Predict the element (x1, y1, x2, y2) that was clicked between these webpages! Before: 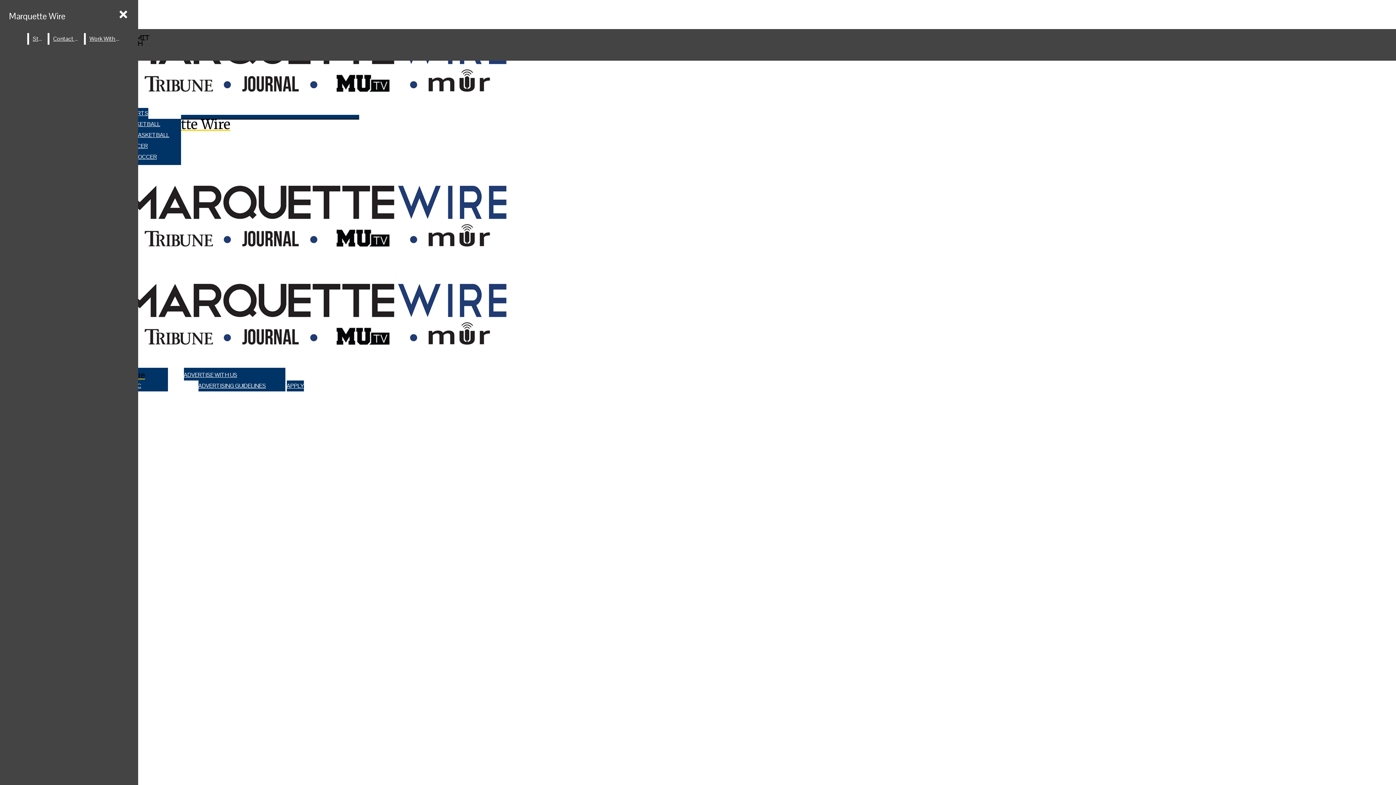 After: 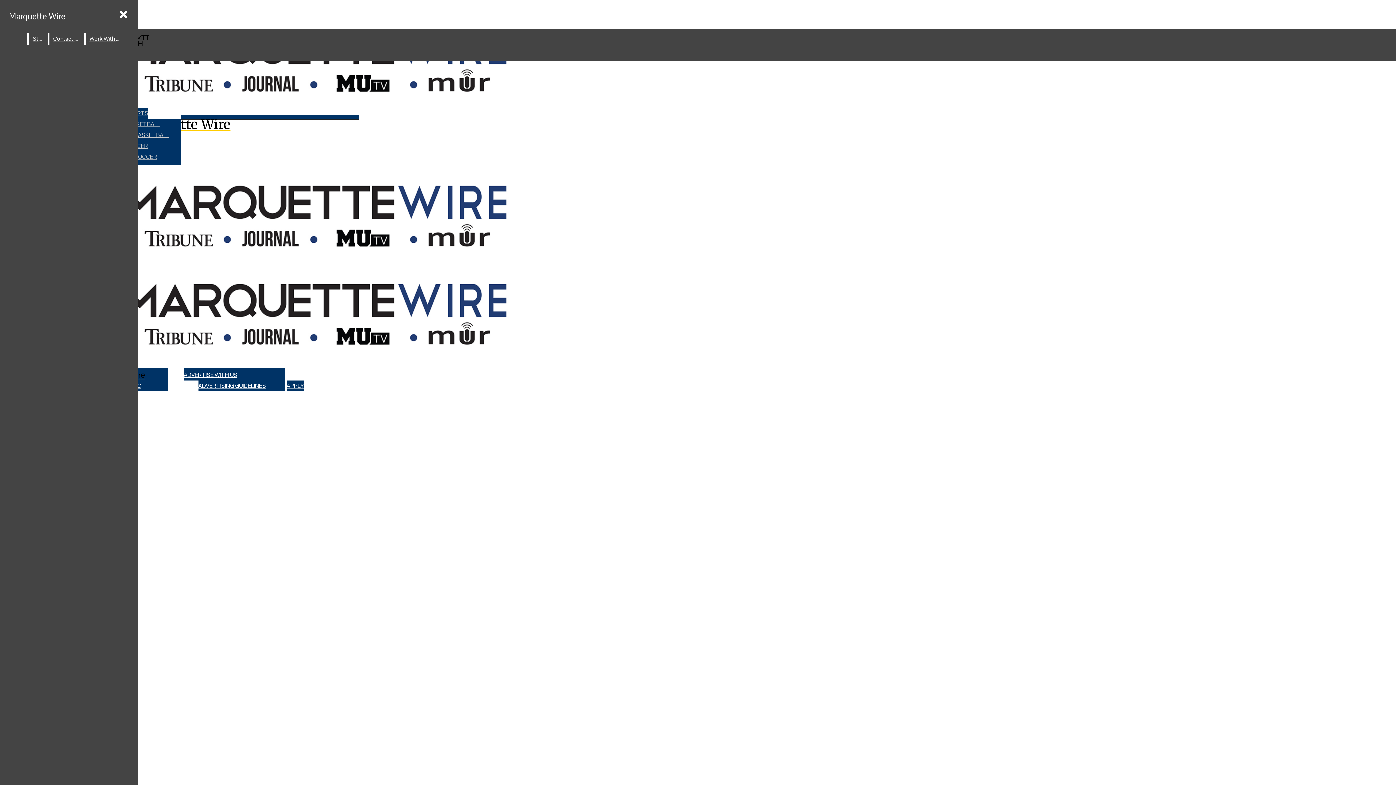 Action: label: MEN’S BASKETBALL bbox: (107, 118, 180, 129)